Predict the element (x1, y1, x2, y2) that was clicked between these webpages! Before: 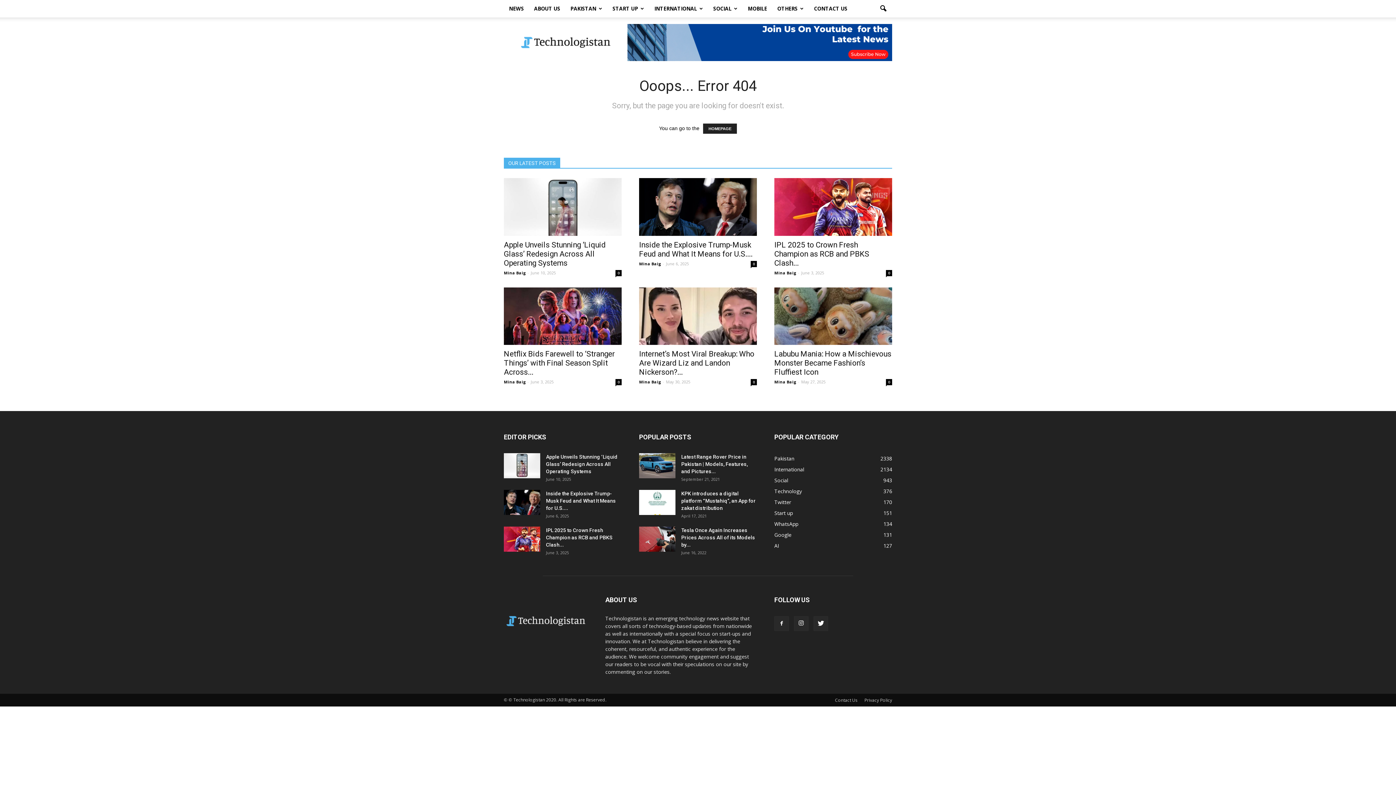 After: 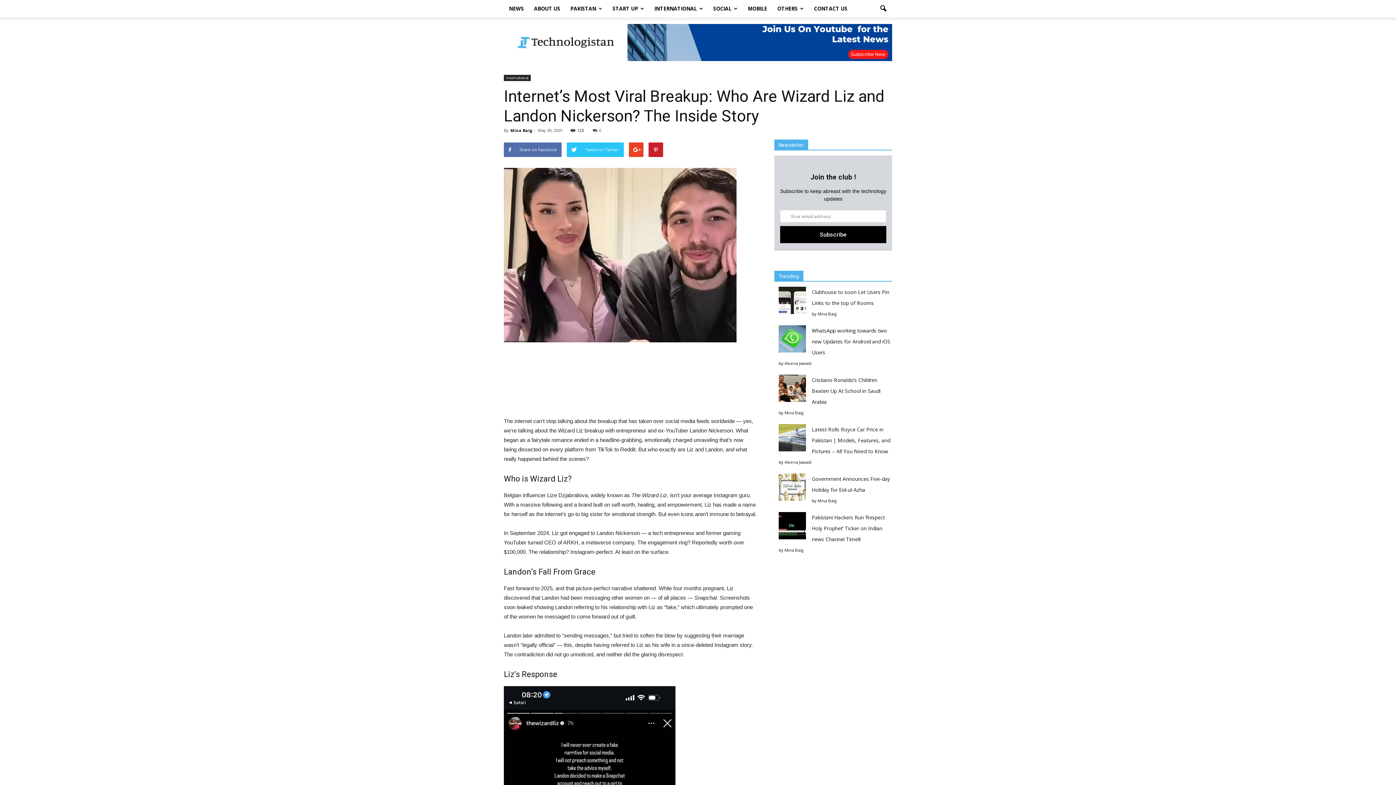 Action: label: Internet’s Most Viral Breakup: Who Are Wizard Liz and Landon Nickerson?... bbox: (639, 349, 754, 376)